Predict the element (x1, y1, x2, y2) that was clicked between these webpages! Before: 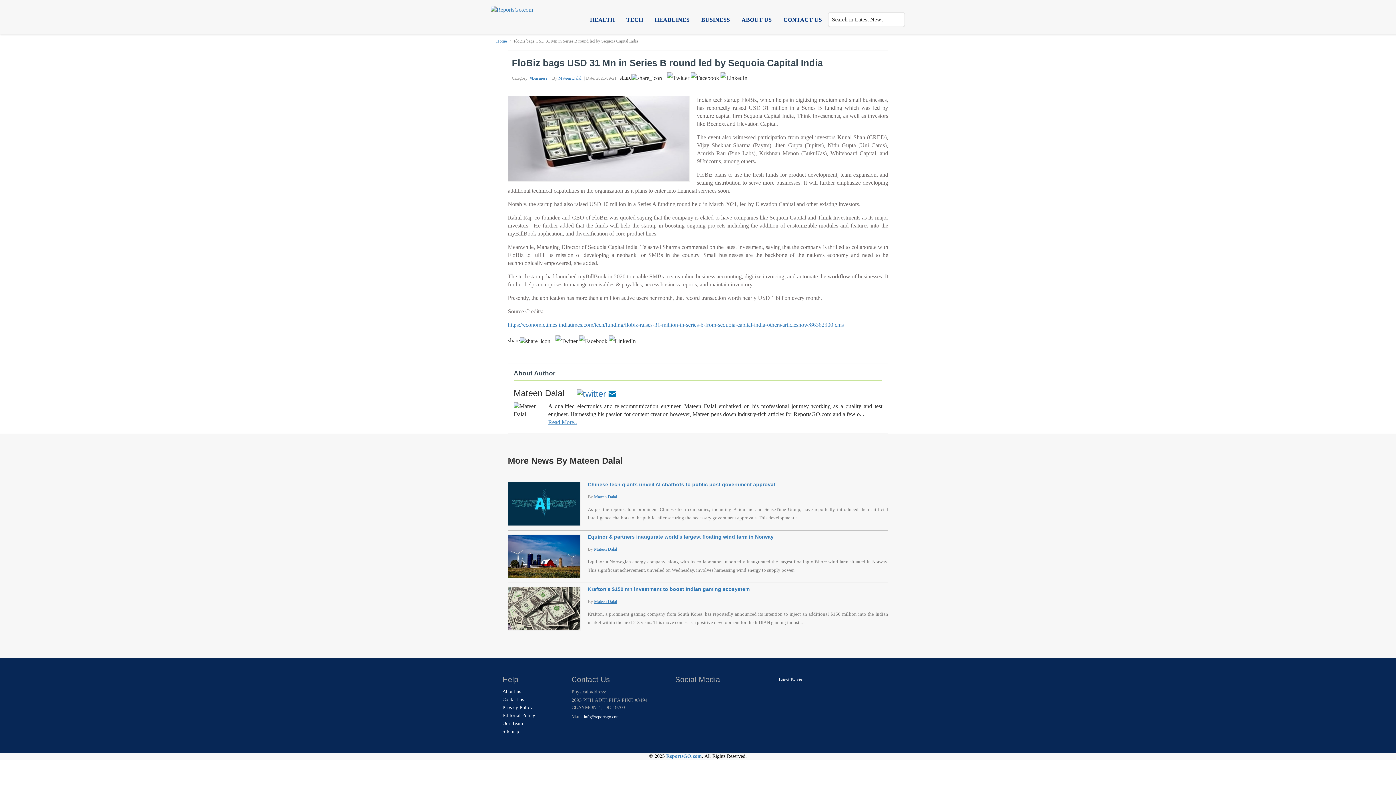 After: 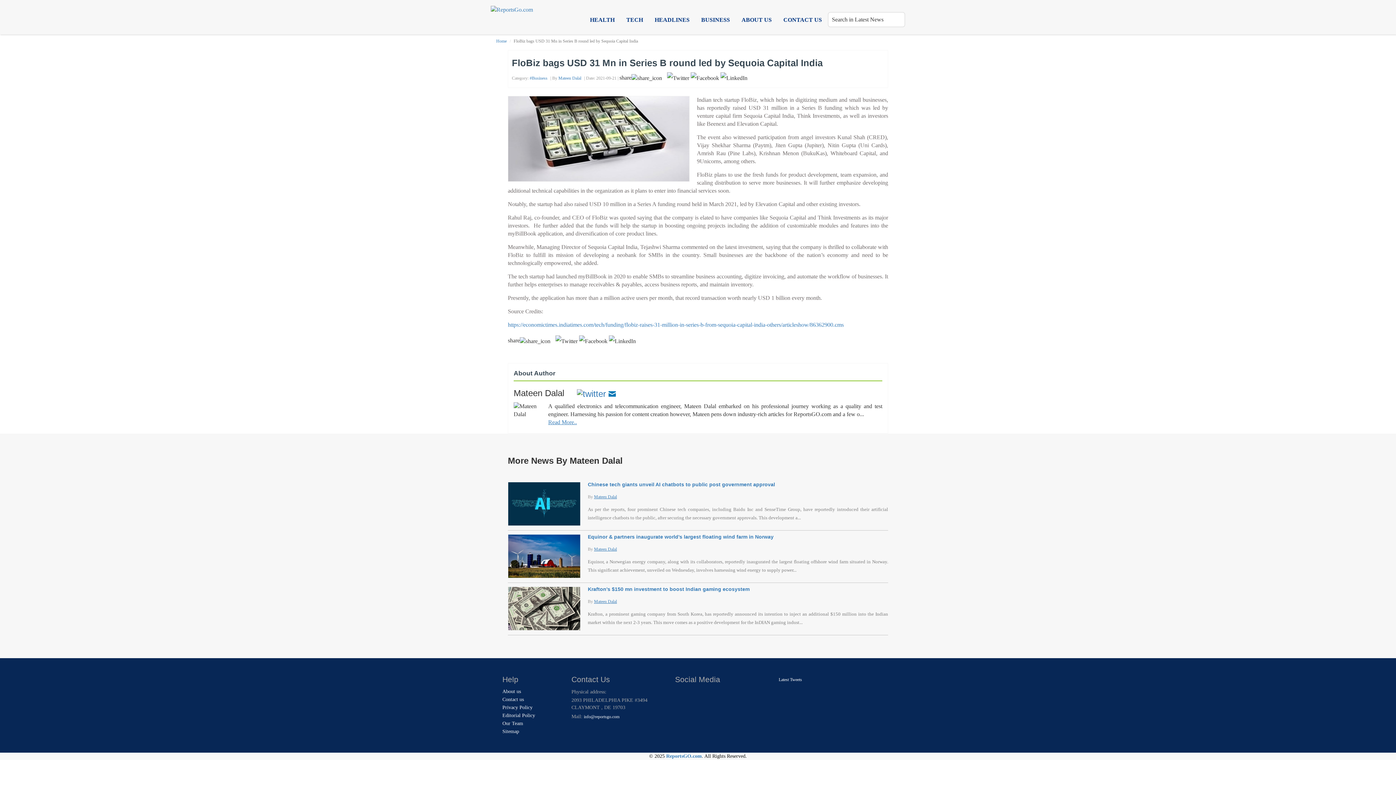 Action: bbox: (675, 687, 688, 700) label: Close